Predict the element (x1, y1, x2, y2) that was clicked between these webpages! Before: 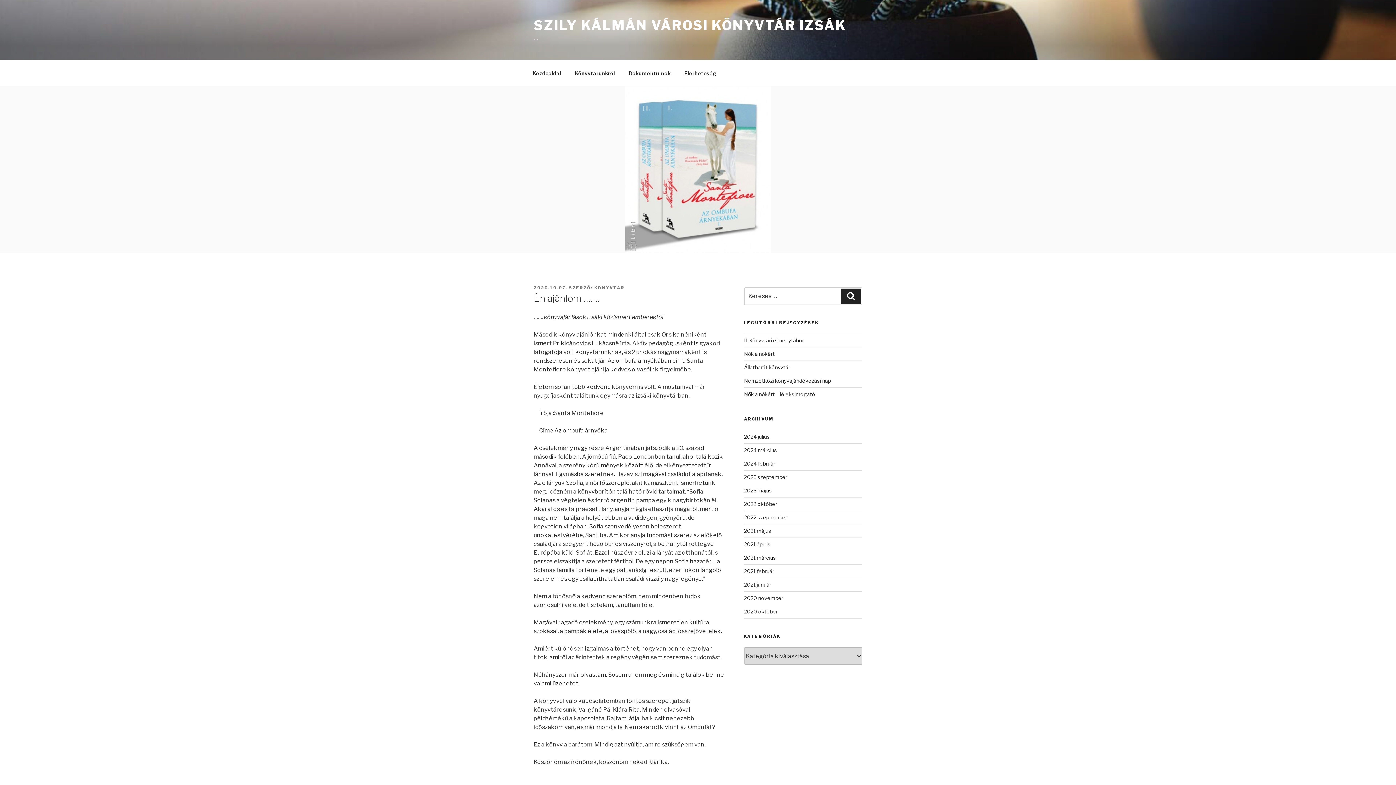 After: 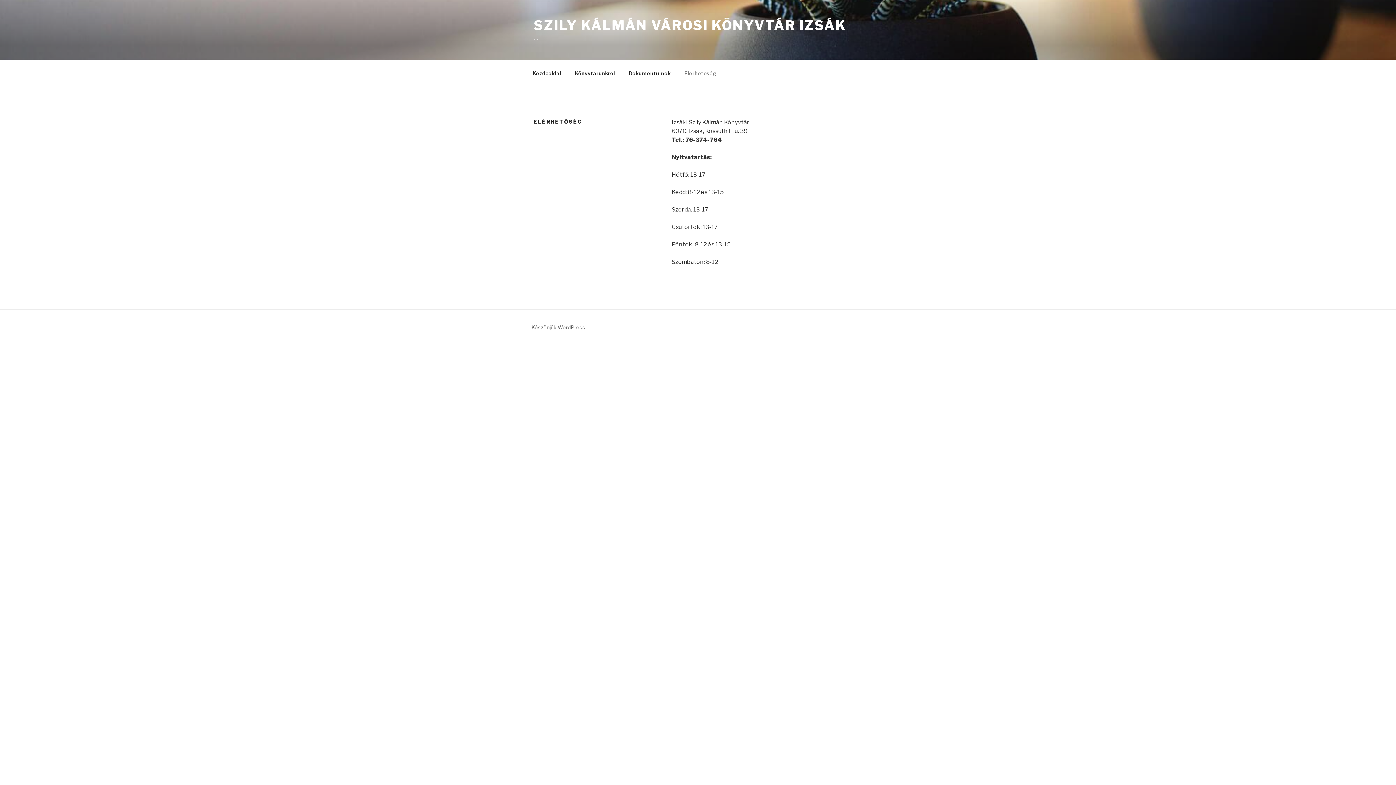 Action: bbox: (678, 64, 722, 82) label: Elérhetőség